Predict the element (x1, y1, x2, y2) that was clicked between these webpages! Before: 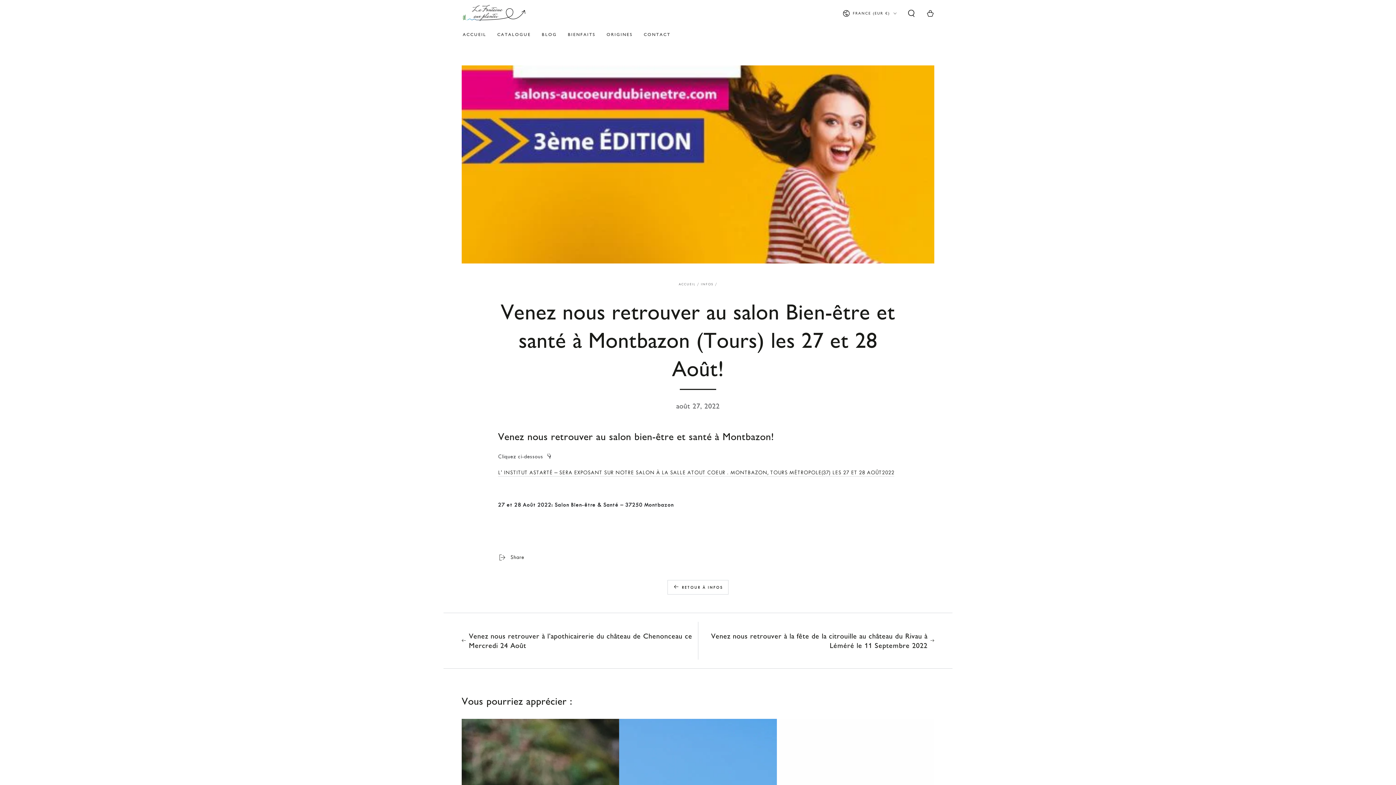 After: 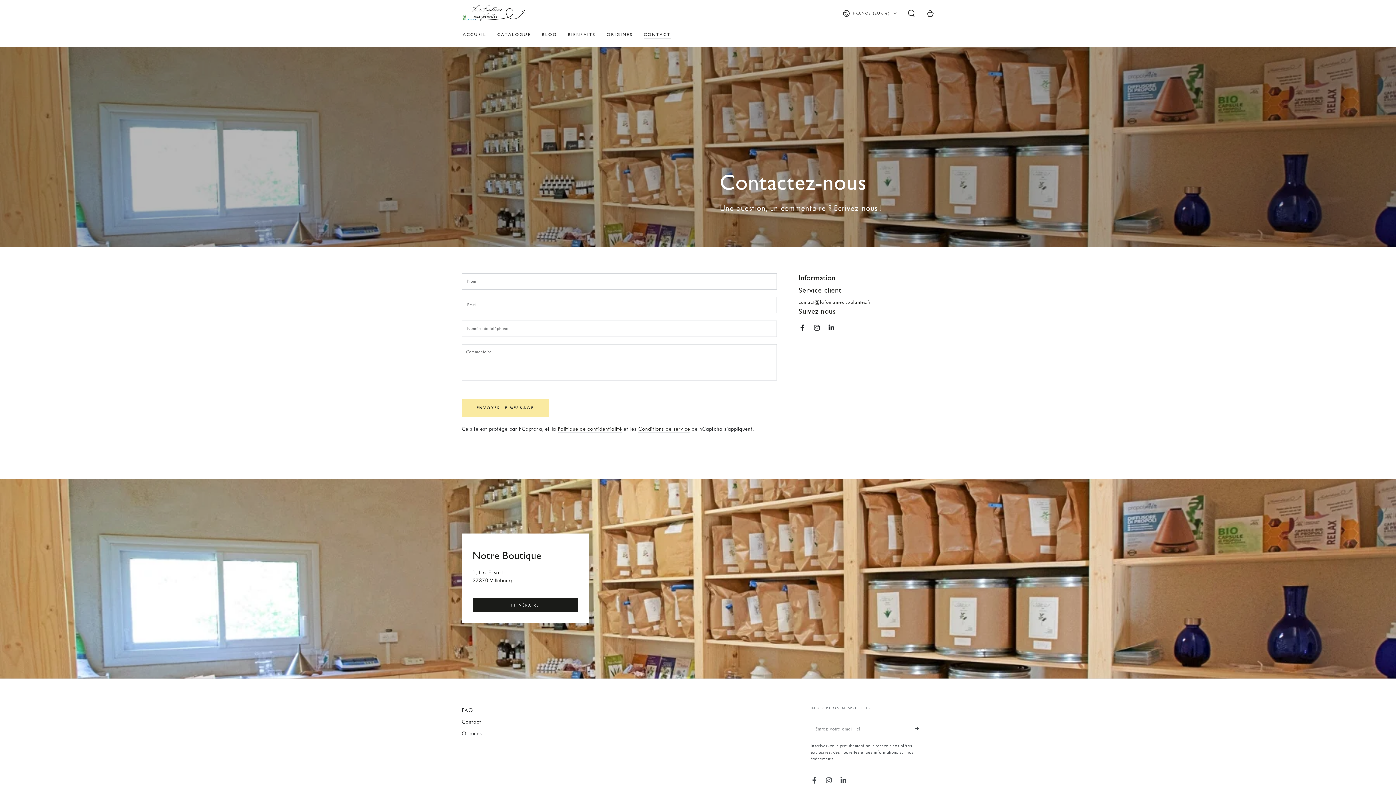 Action: bbox: (638, 26, 676, 42) label: CONTACT